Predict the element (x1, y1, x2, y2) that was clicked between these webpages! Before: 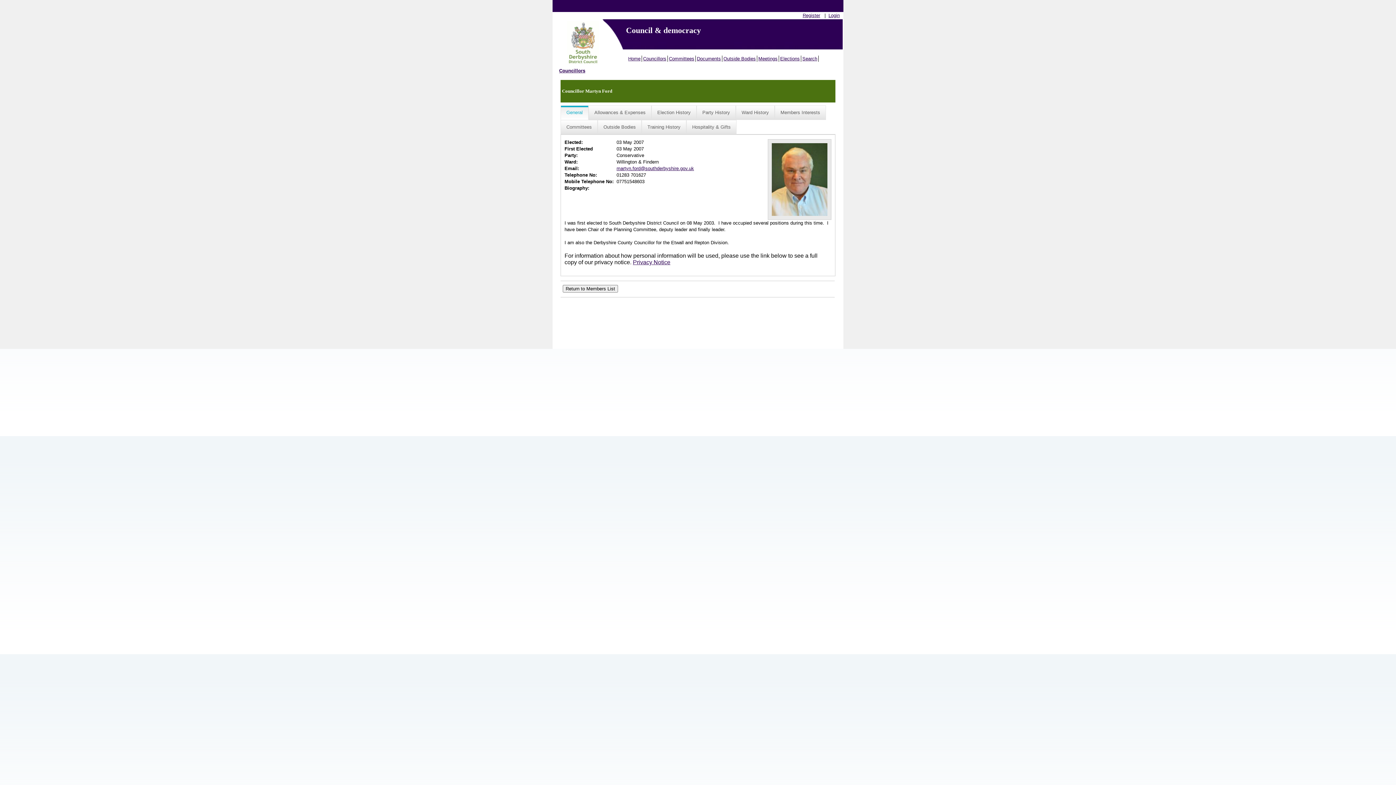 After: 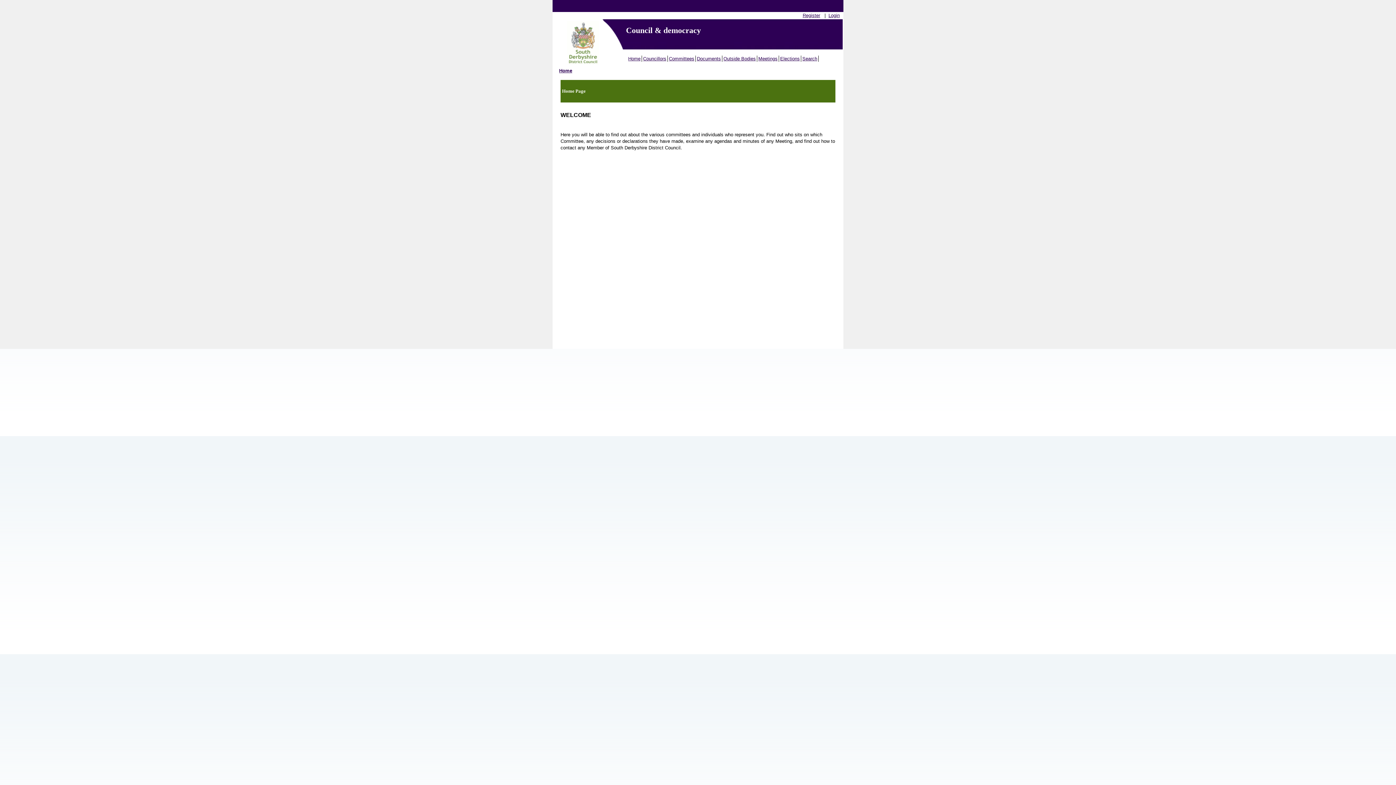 Action: label: Home bbox: (627, 55, 642, 61)